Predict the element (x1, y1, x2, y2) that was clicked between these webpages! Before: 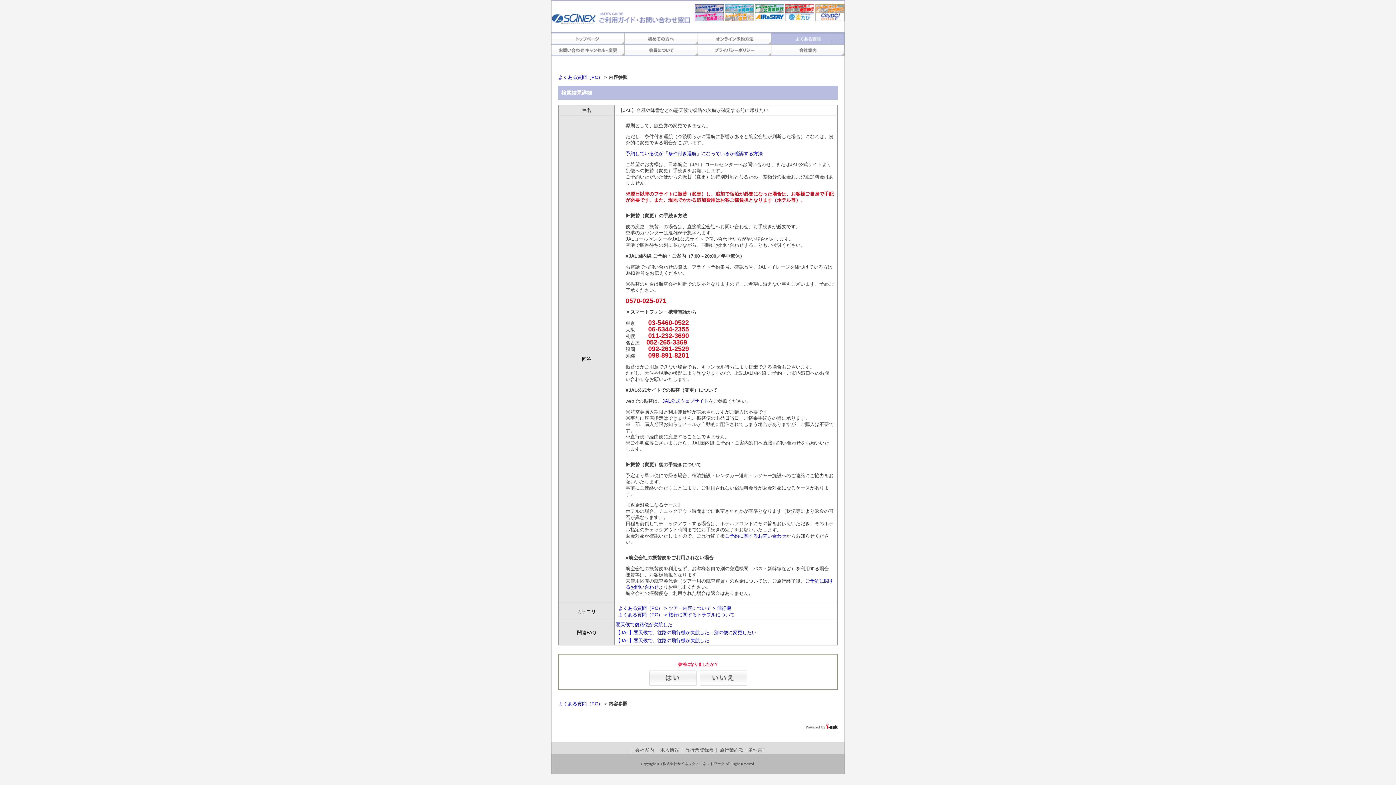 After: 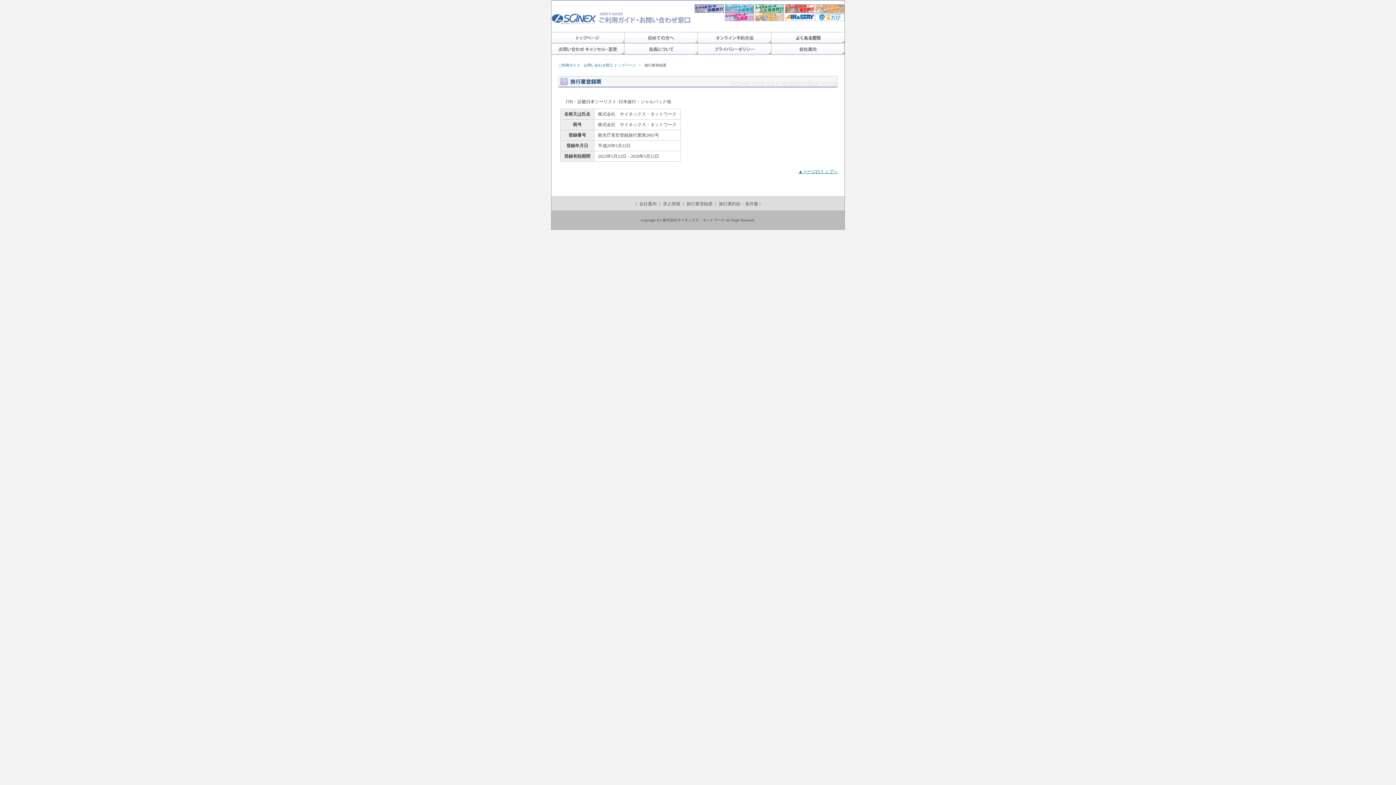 Action: bbox: (685, 747, 713, 753) label: 旅行業登録票